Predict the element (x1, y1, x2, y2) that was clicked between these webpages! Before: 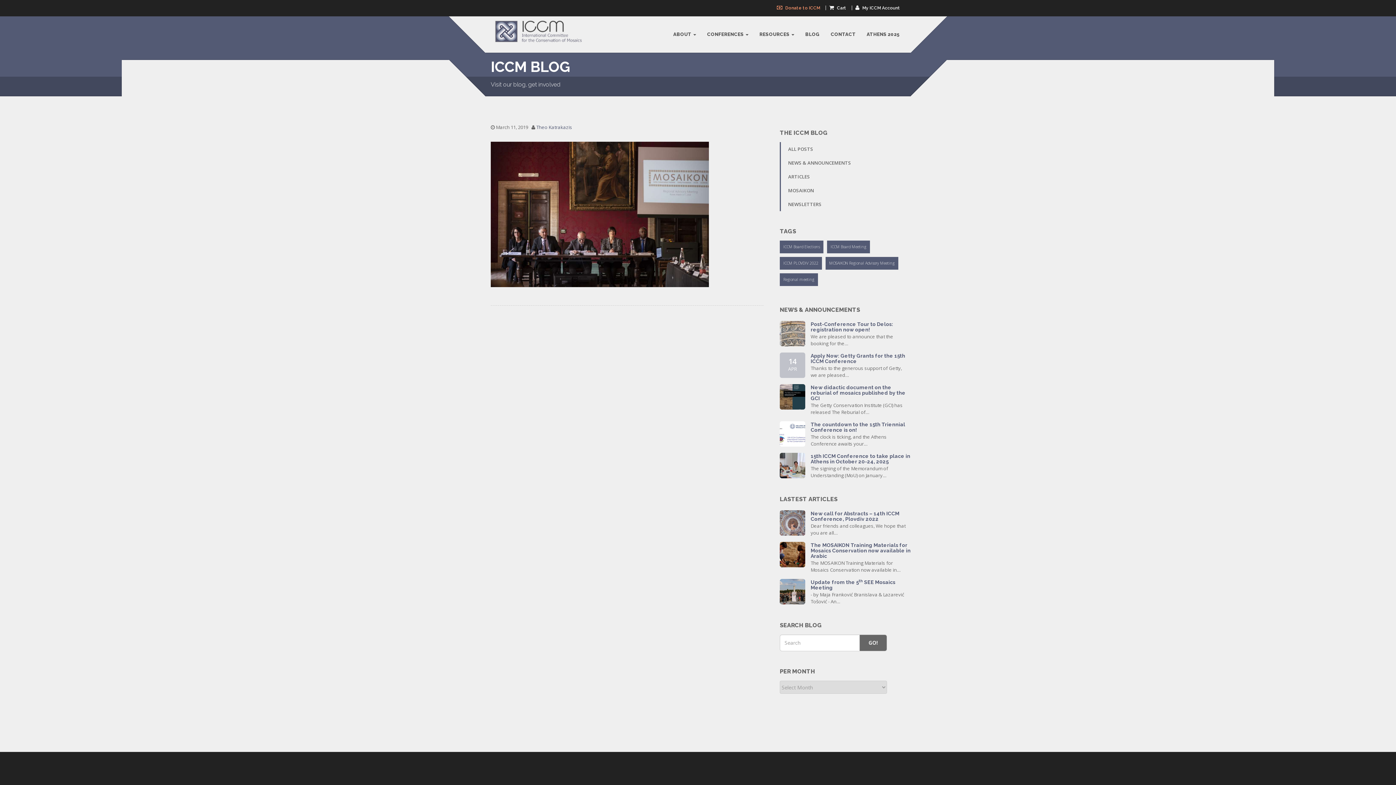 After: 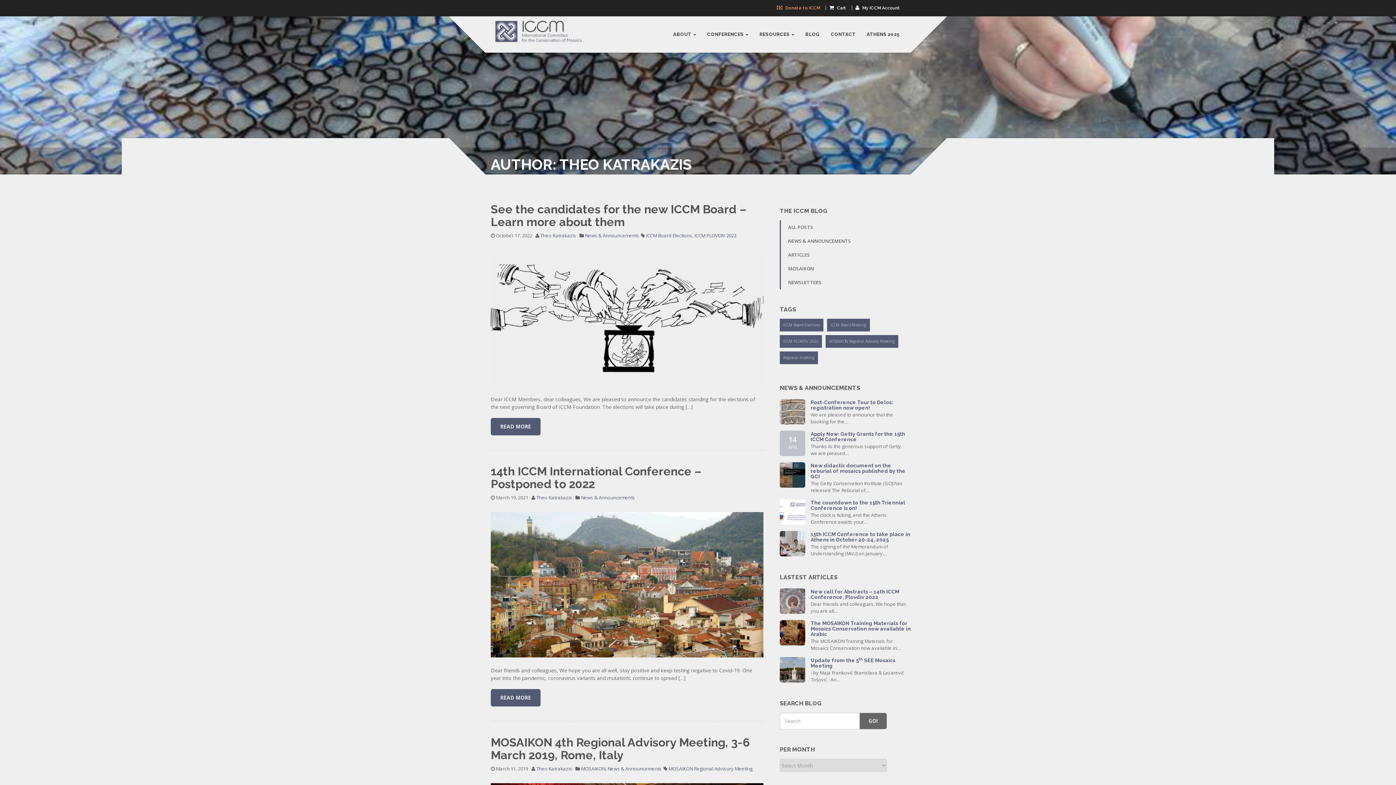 Action: bbox: (536, 124, 572, 130) label: Theo Katrakazis